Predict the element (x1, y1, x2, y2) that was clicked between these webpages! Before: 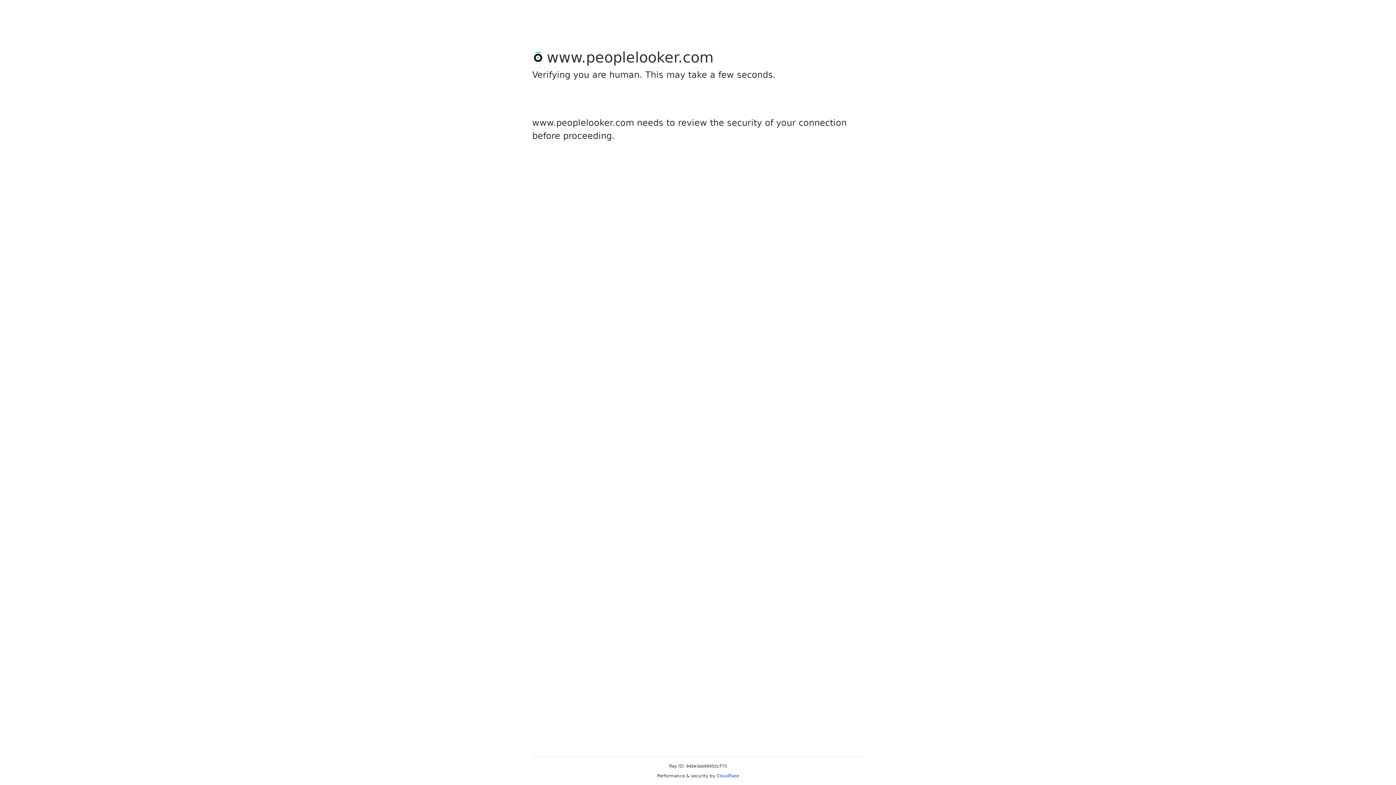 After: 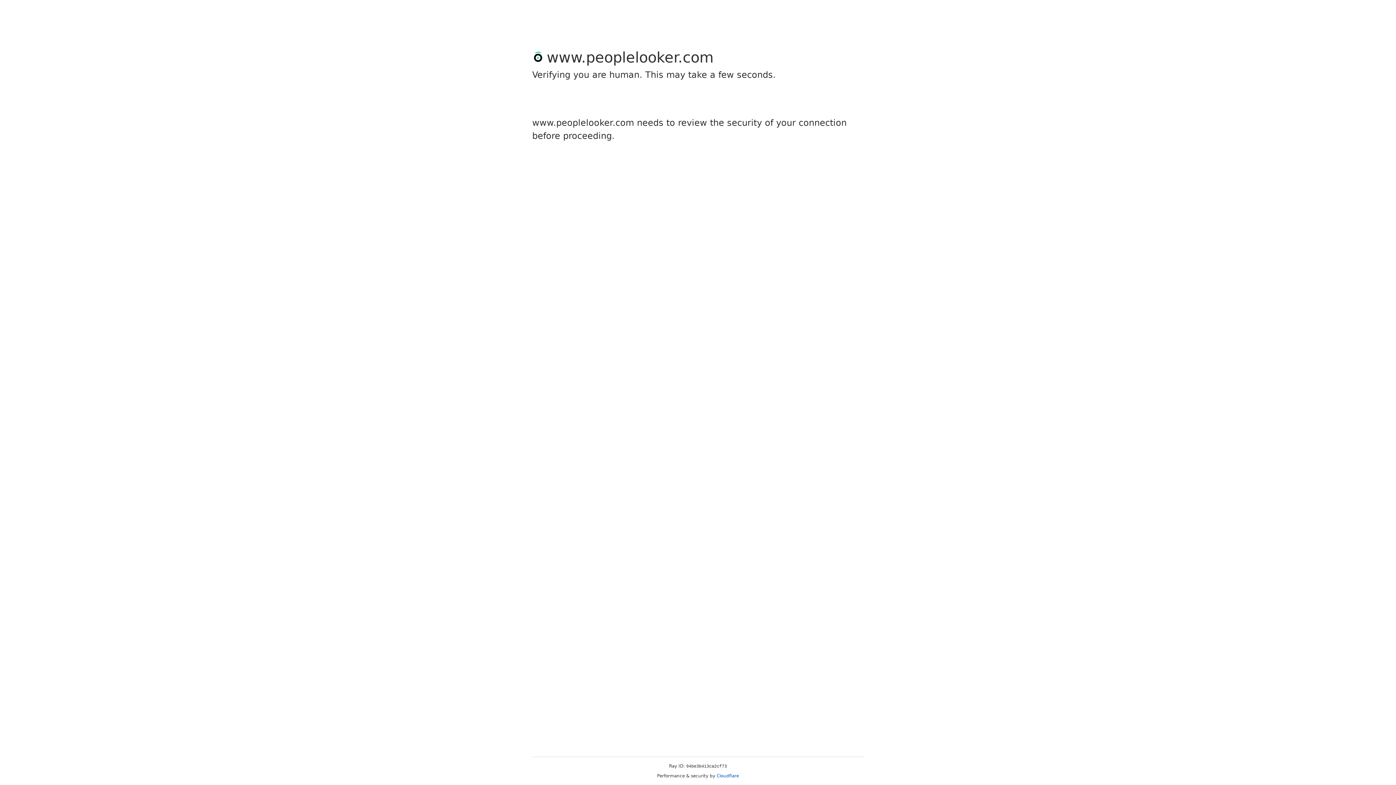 Action: bbox: (716, 773, 739, 778) label: Cloudflare